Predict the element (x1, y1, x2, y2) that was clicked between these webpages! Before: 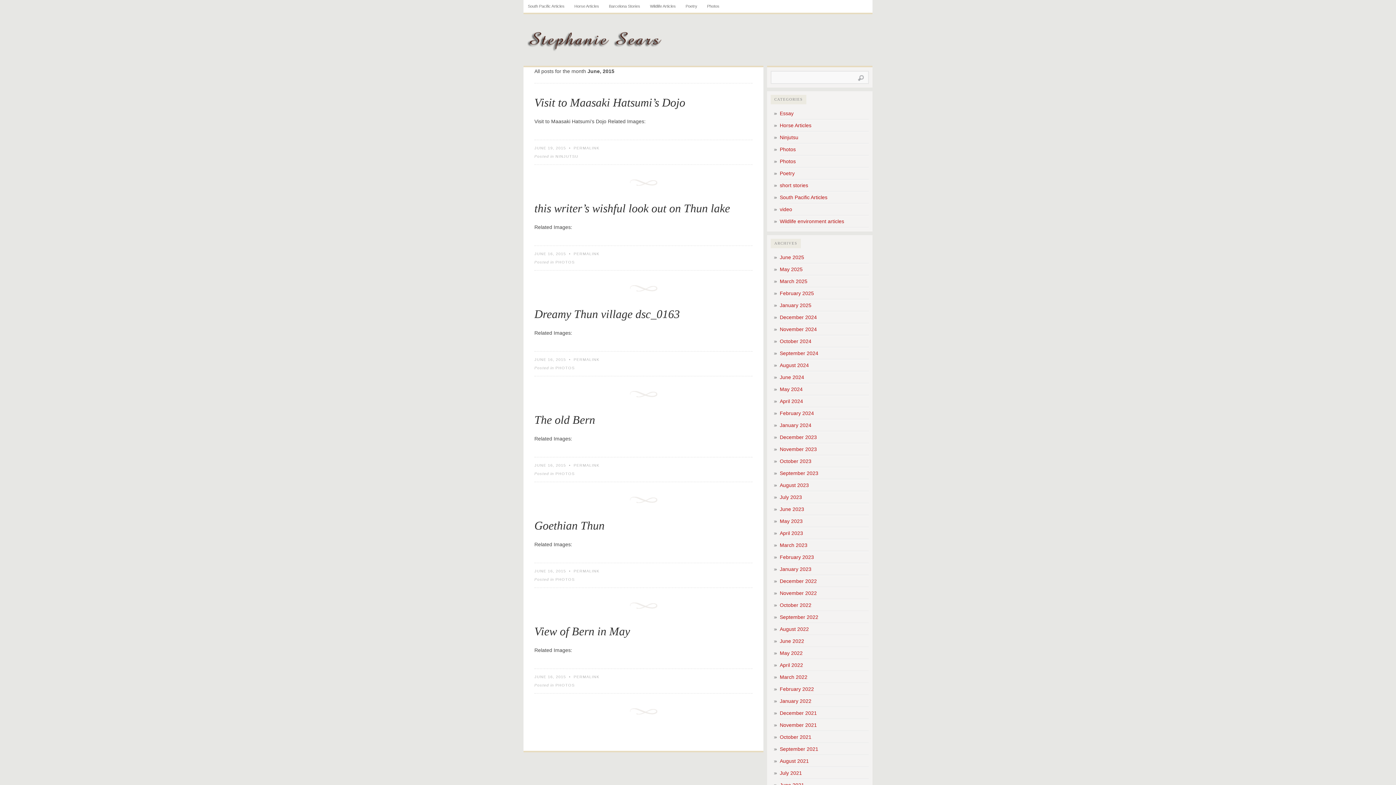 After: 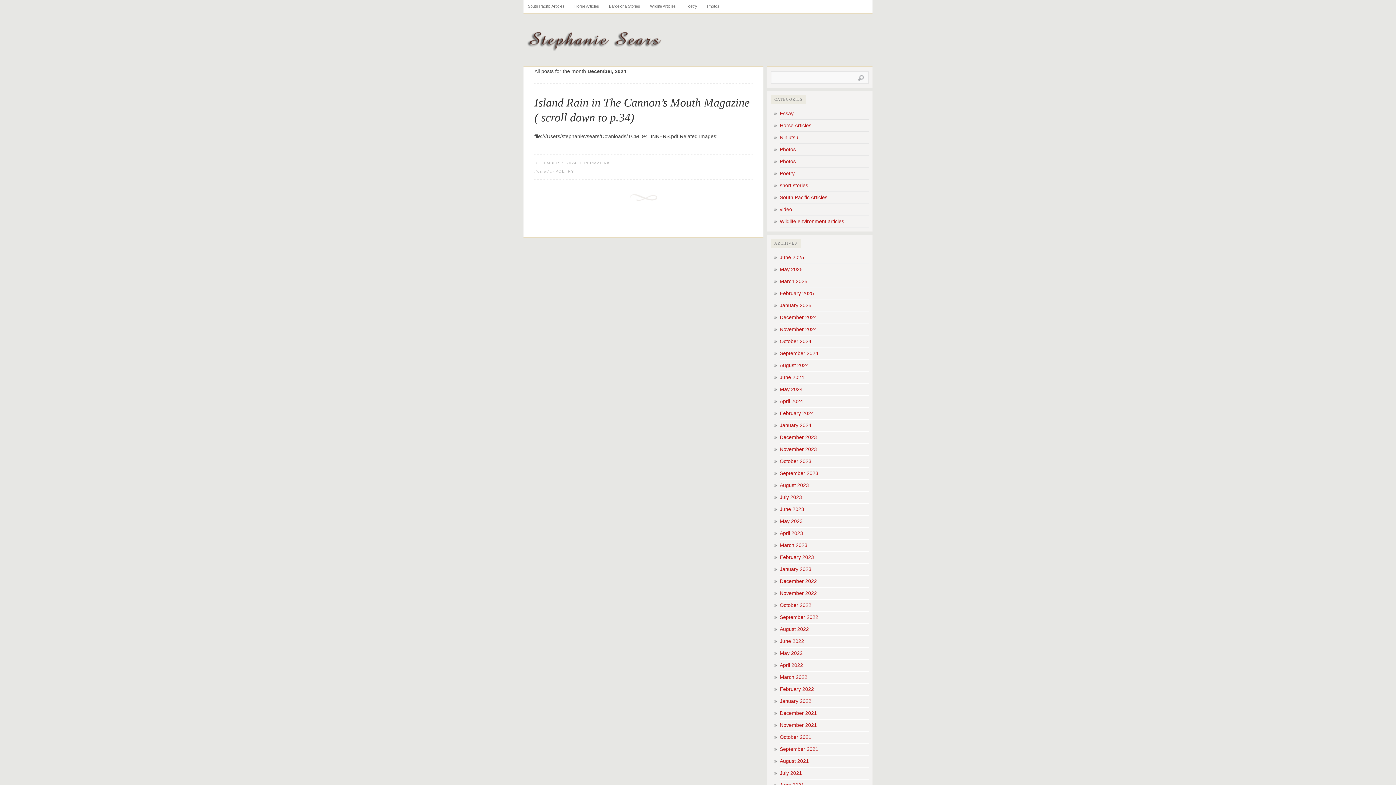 Action: label: December 2024 bbox: (780, 314, 817, 320)